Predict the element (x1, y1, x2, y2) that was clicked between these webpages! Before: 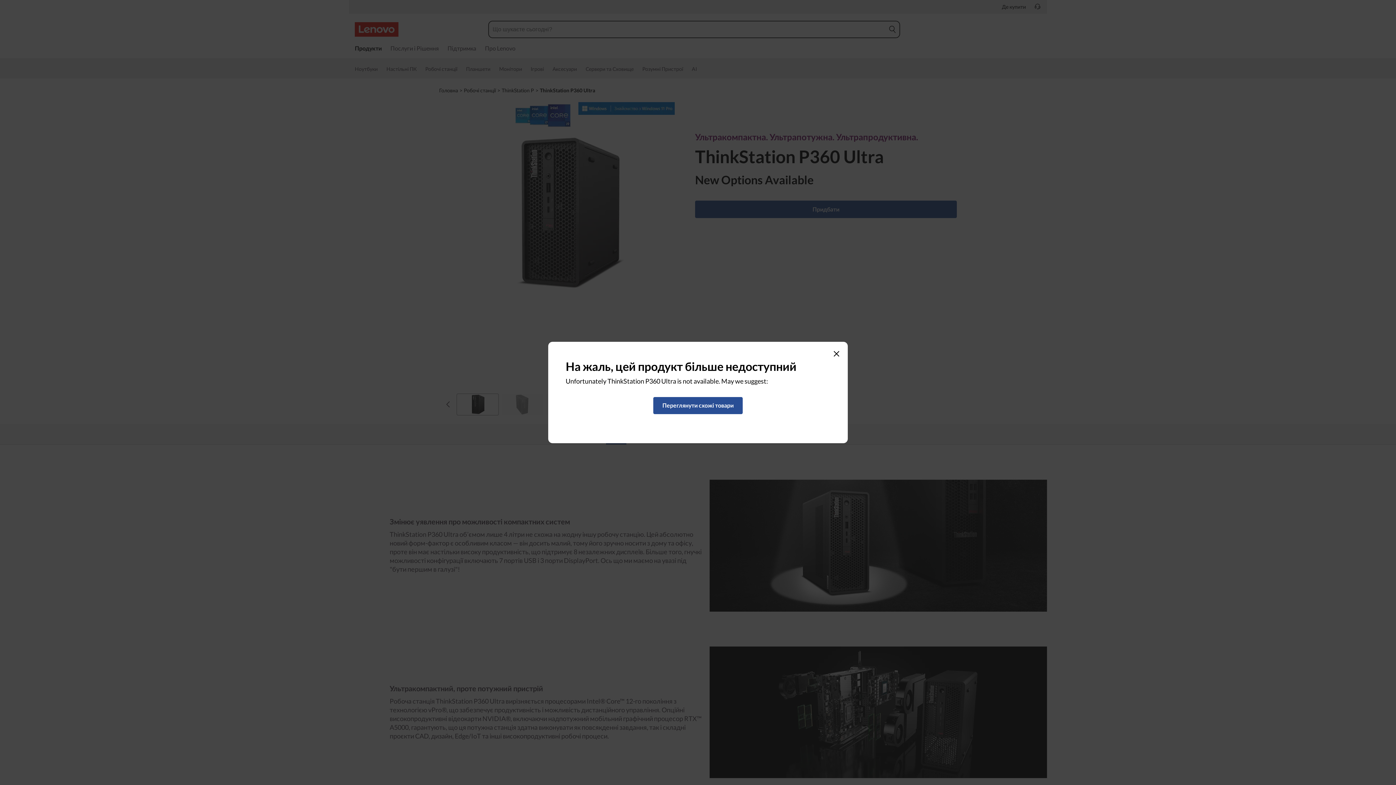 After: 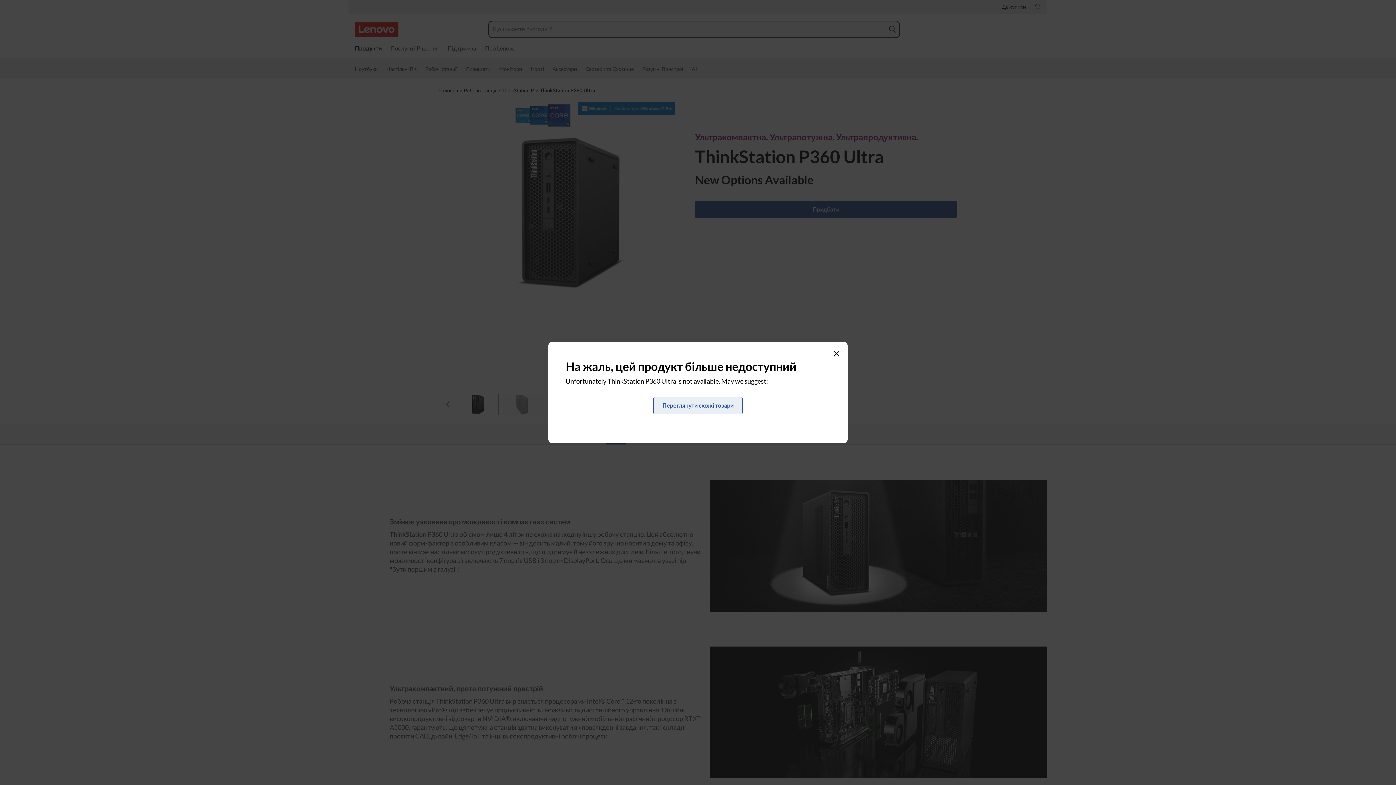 Action: bbox: (653, 397, 742, 414) label: <span>Переглянути схожі товари</span>